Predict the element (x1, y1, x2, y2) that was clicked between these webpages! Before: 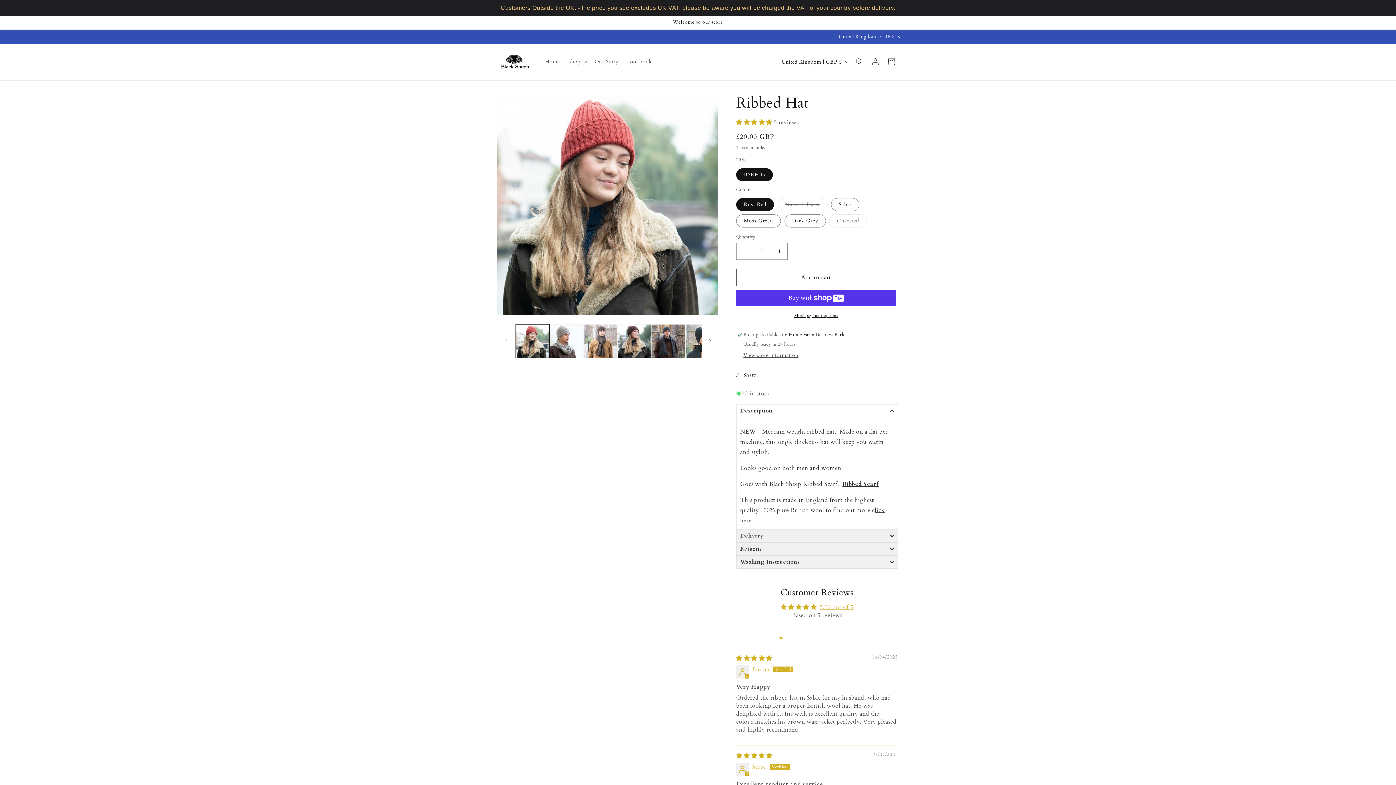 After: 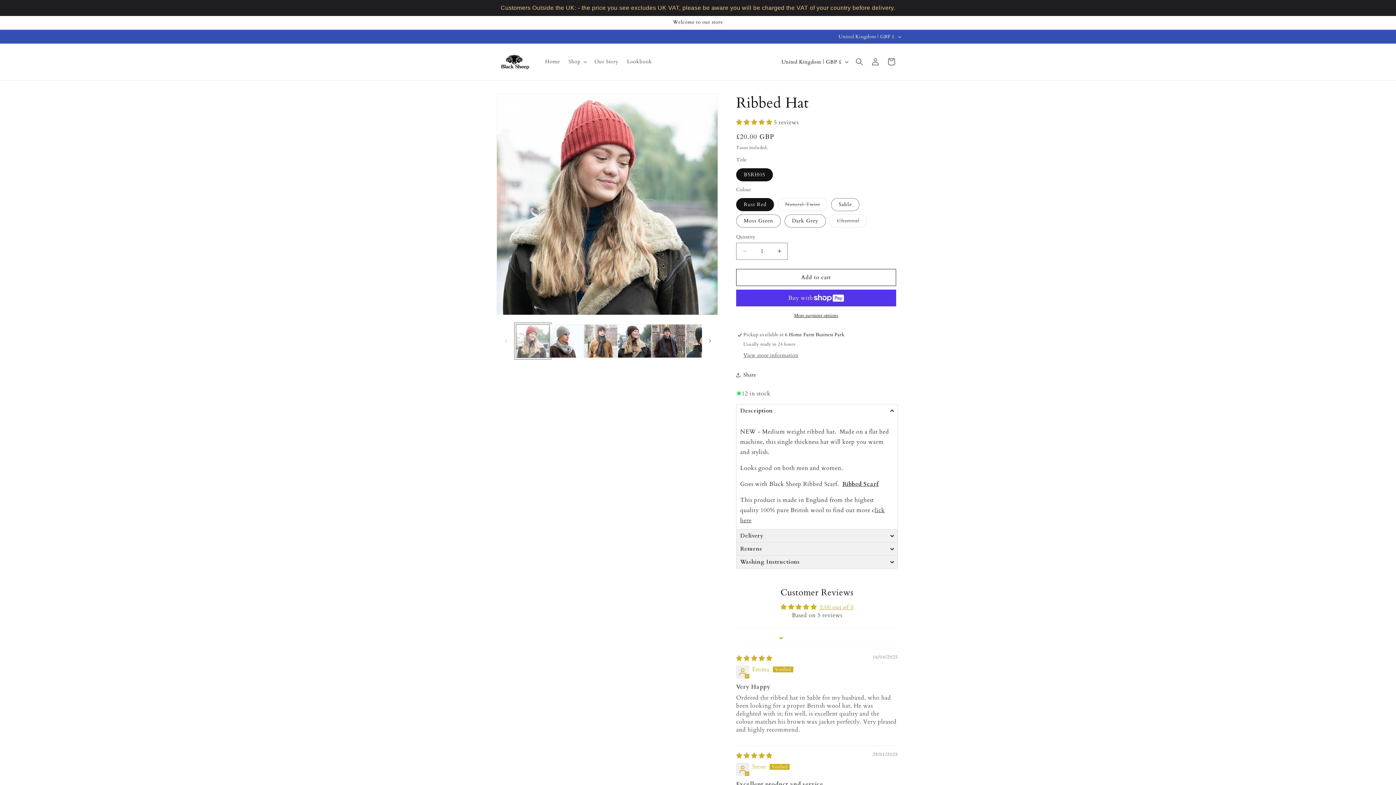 Action: label: Load image 1 in gallery view bbox: (516, 324, 549, 358)